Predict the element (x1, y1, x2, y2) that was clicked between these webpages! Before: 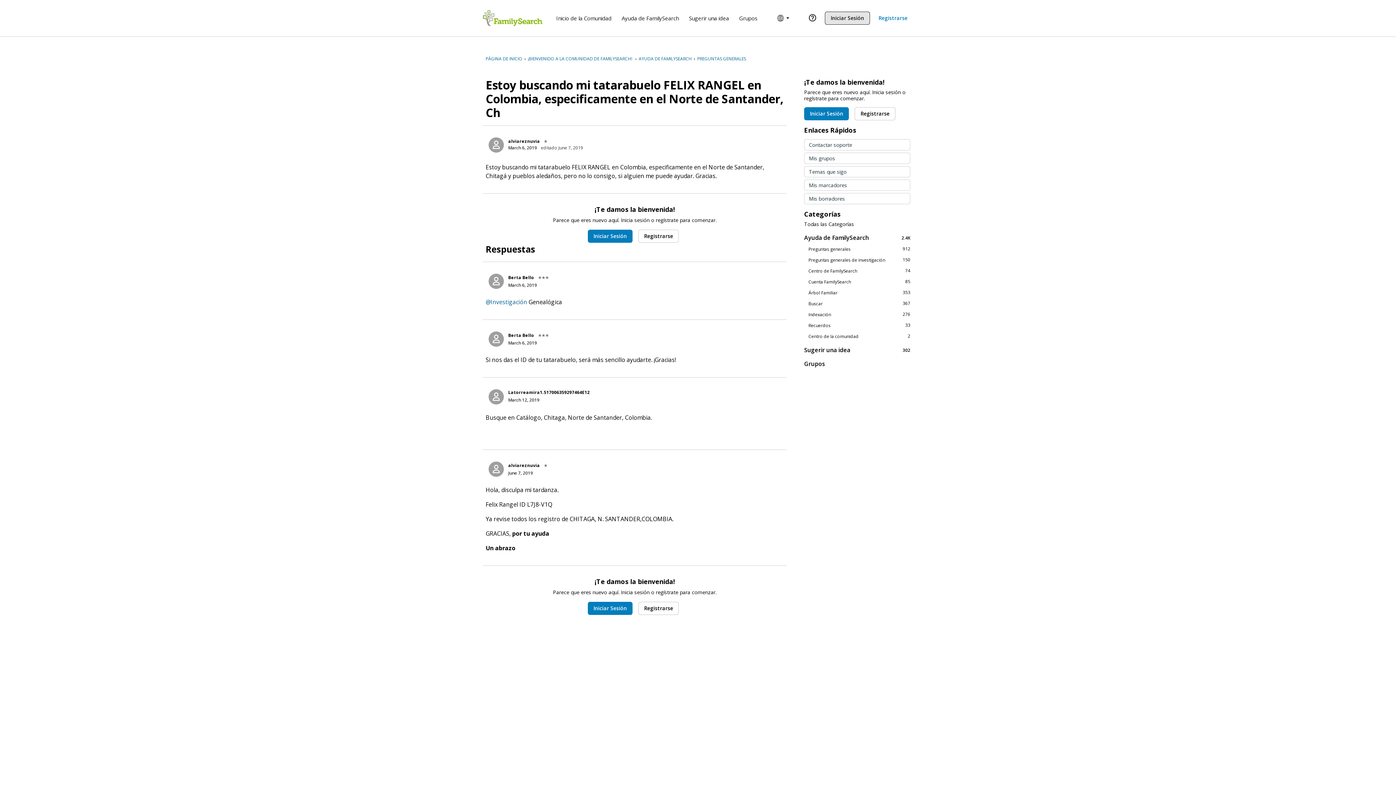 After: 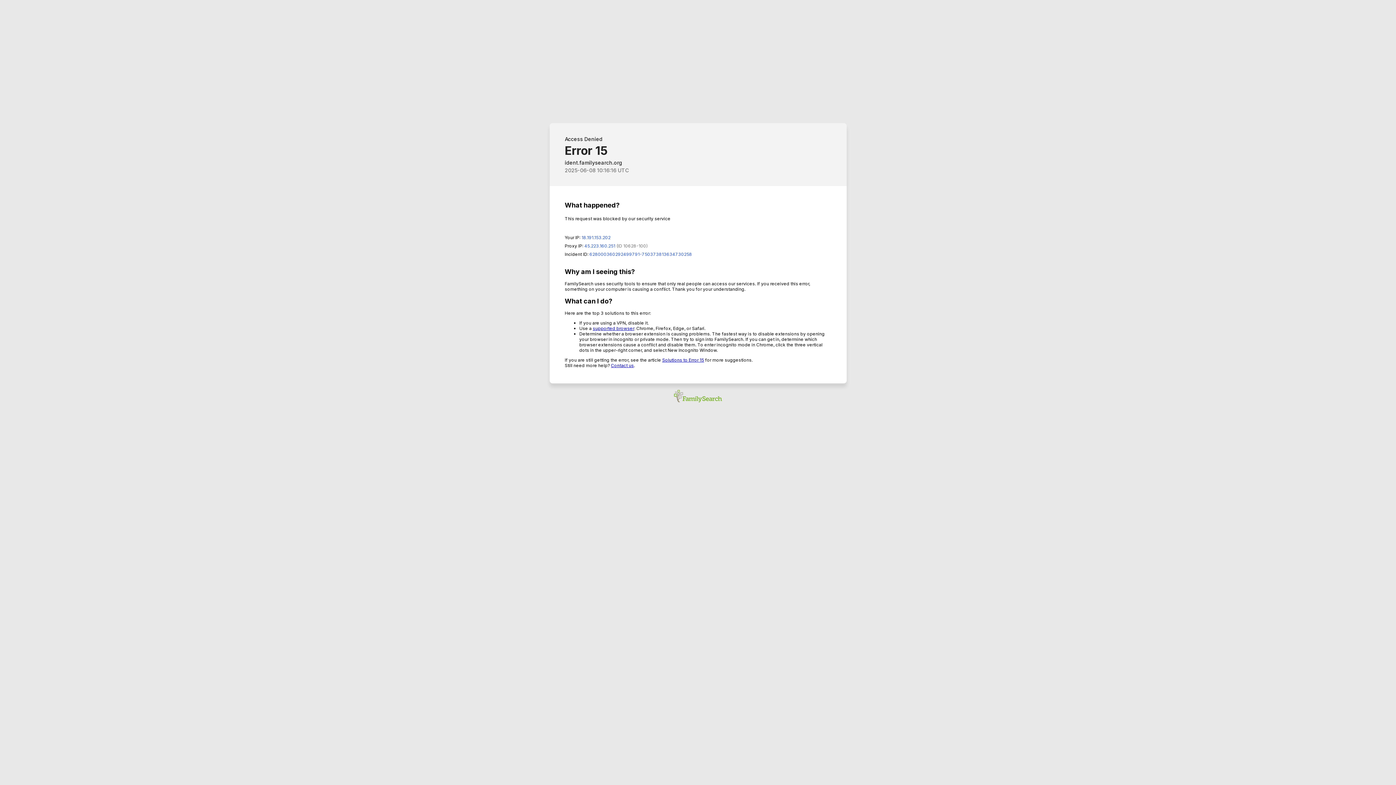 Action: label: Usuario: "alviareznuvia" bbox: (488, 461, 504, 477)